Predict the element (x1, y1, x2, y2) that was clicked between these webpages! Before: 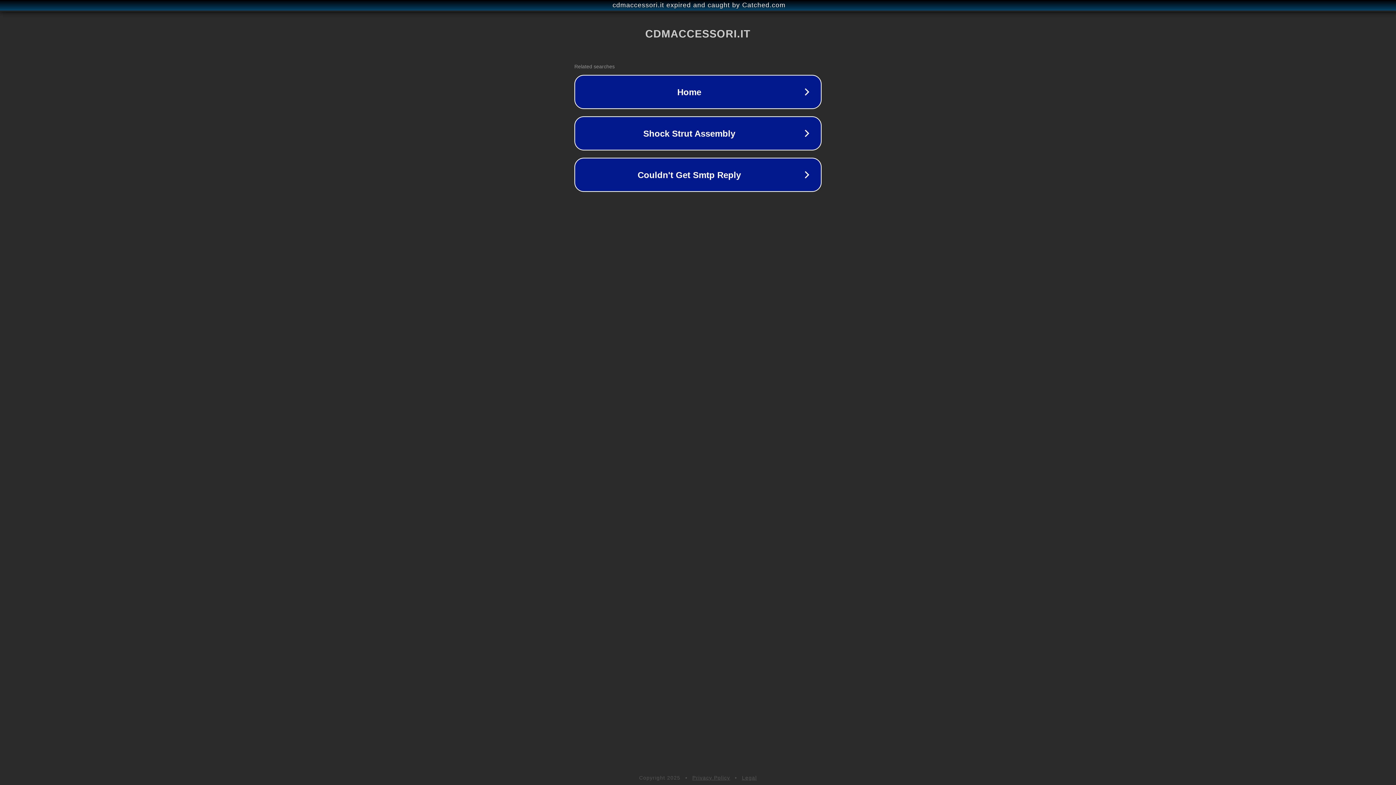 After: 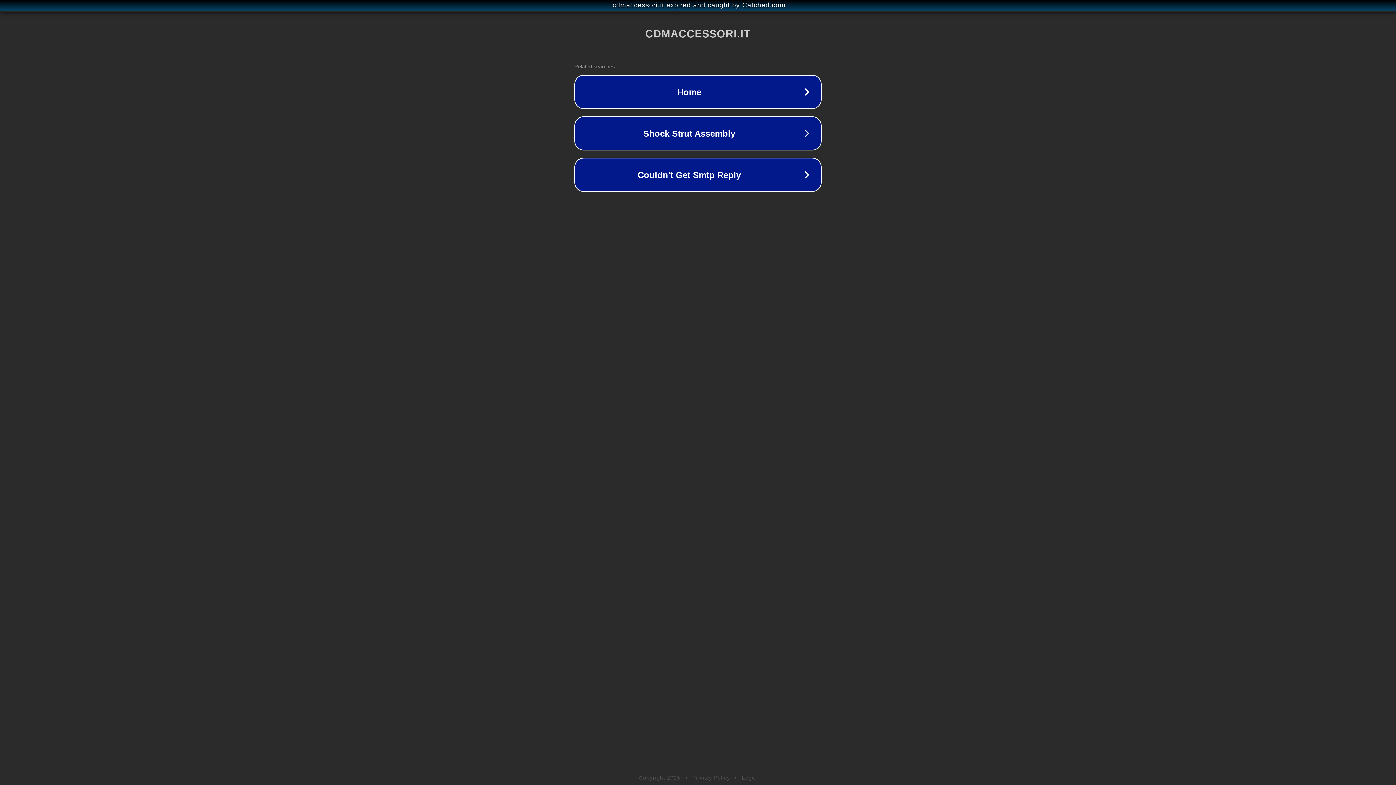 Action: label: Privacy Policy bbox: (692, 775, 730, 781)